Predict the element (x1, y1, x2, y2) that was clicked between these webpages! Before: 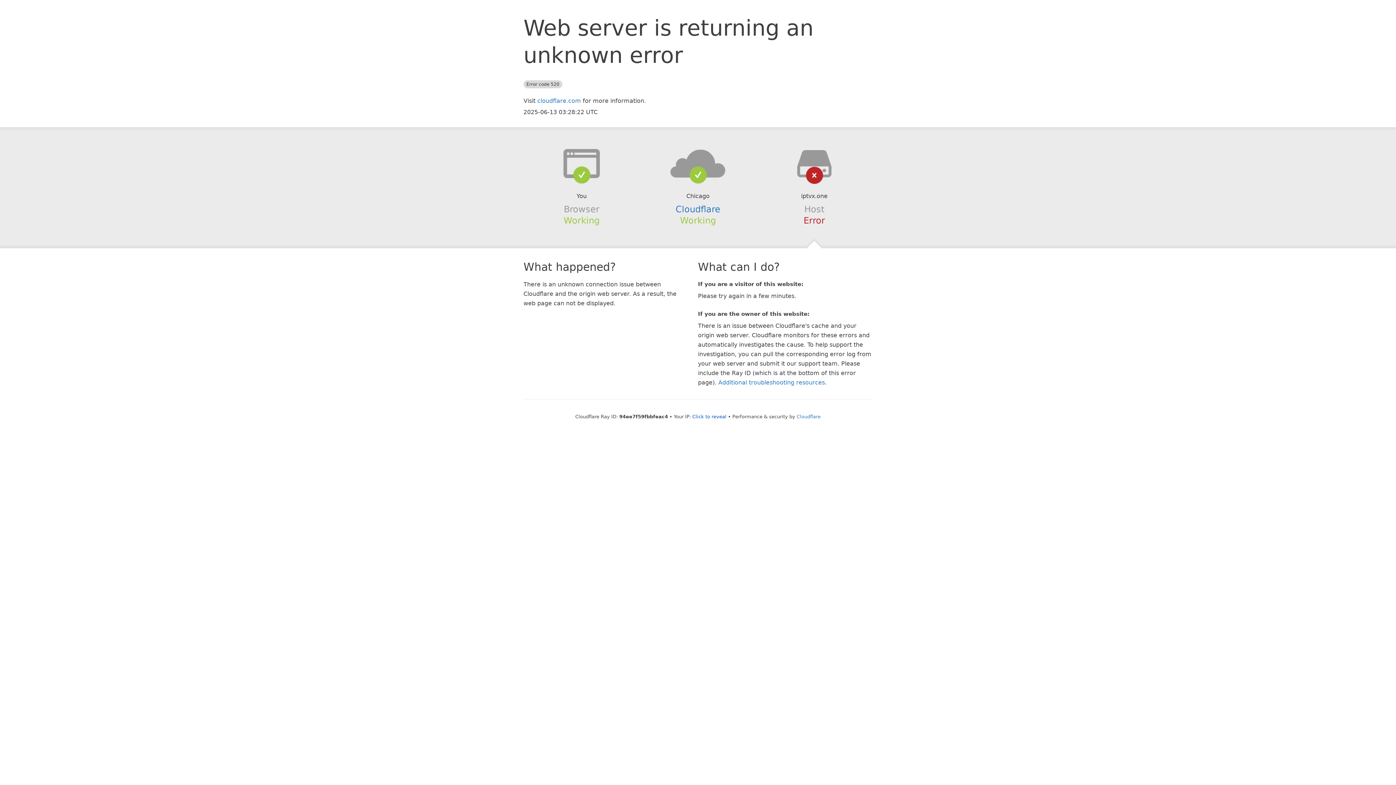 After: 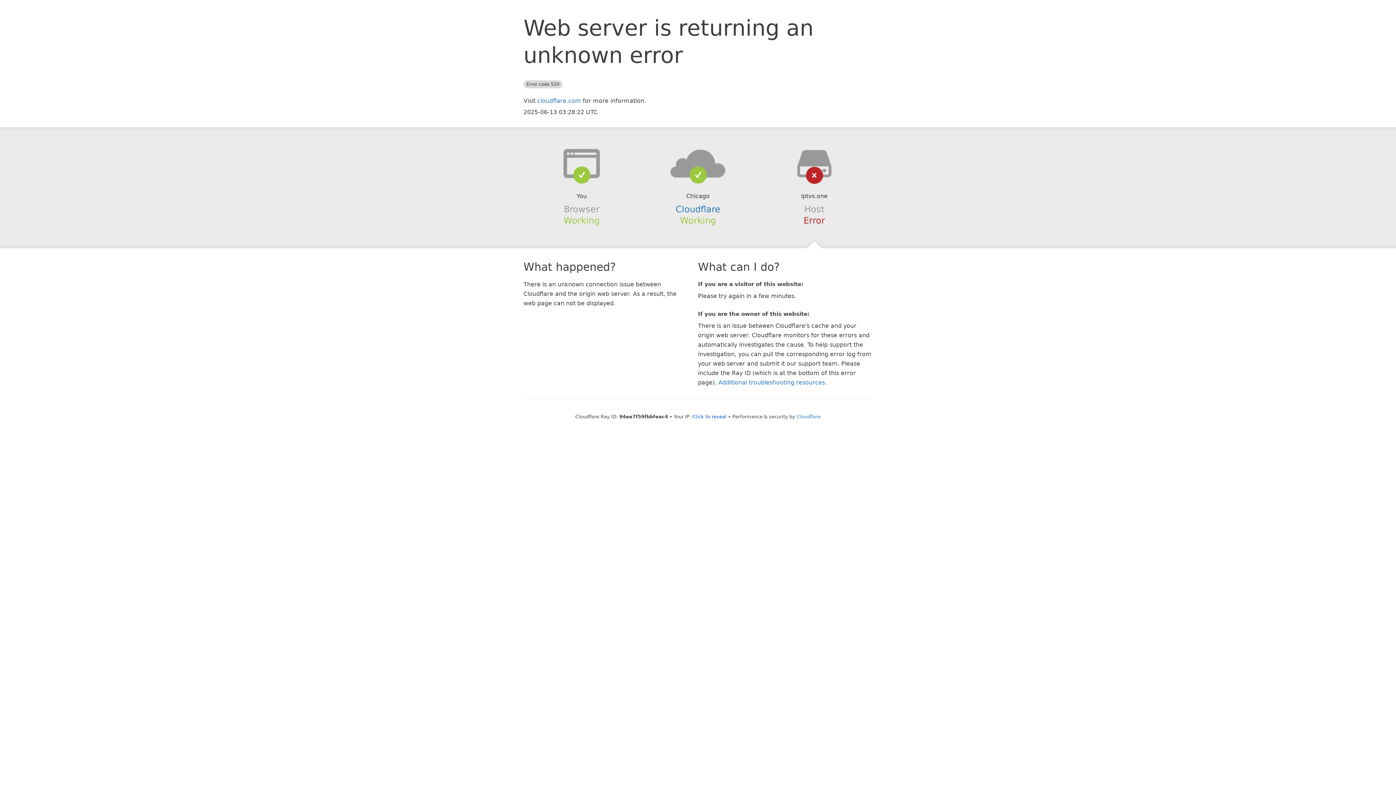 Action: bbox: (639, 148, 756, 178)